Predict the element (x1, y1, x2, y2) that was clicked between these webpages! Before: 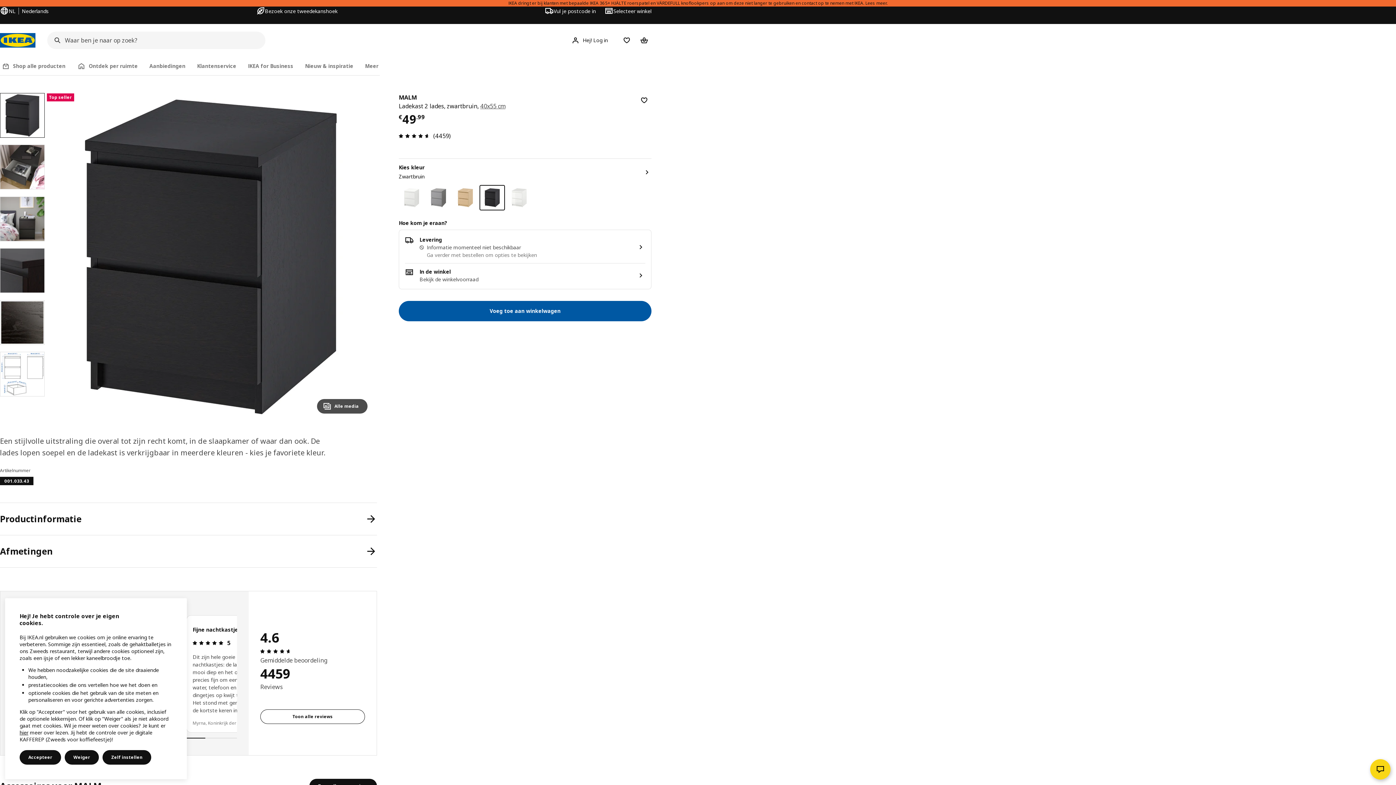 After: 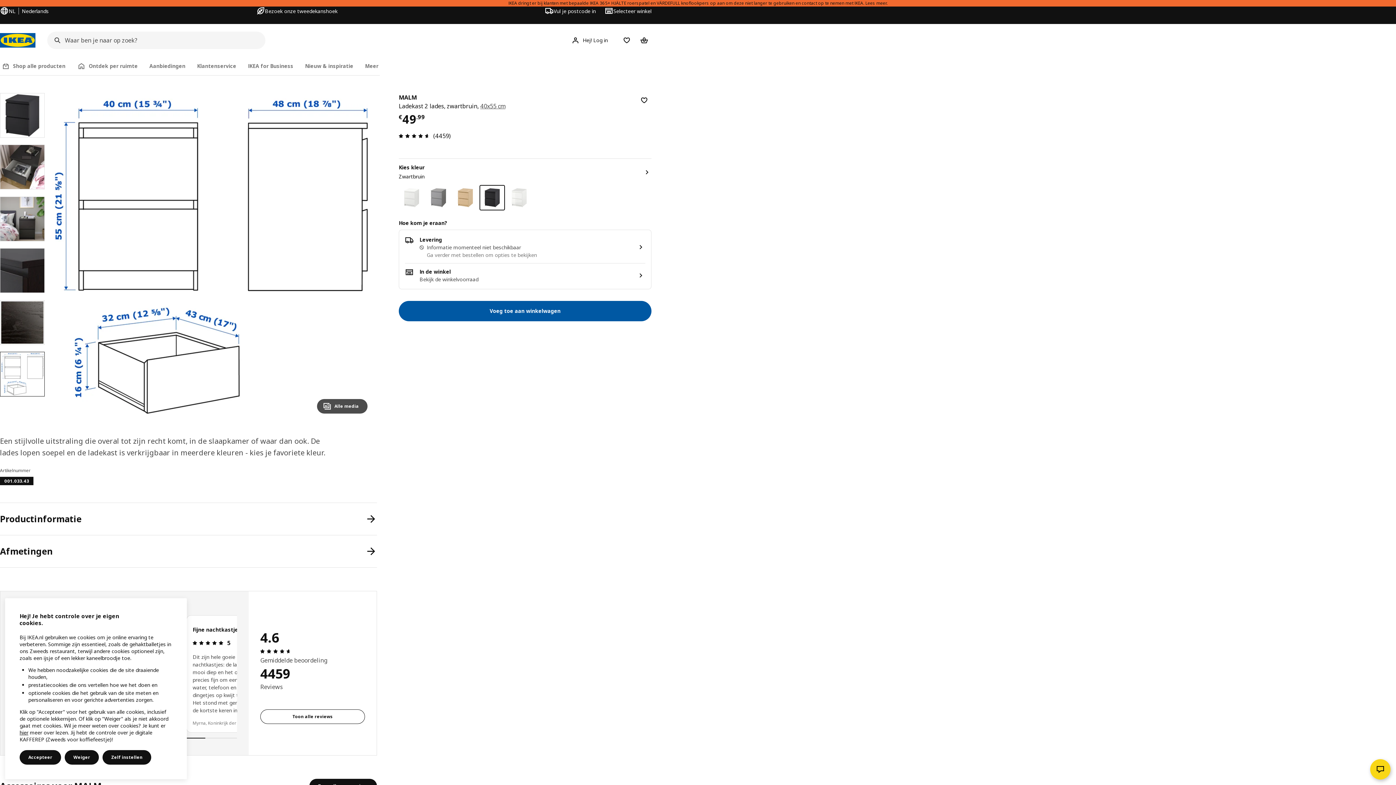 Action: label: Selecteer productfoto 6 van 6, MALM Ladekast 2 lades, zwartbruin, 40x55 cm bbox: (0, 352, 44, 396)